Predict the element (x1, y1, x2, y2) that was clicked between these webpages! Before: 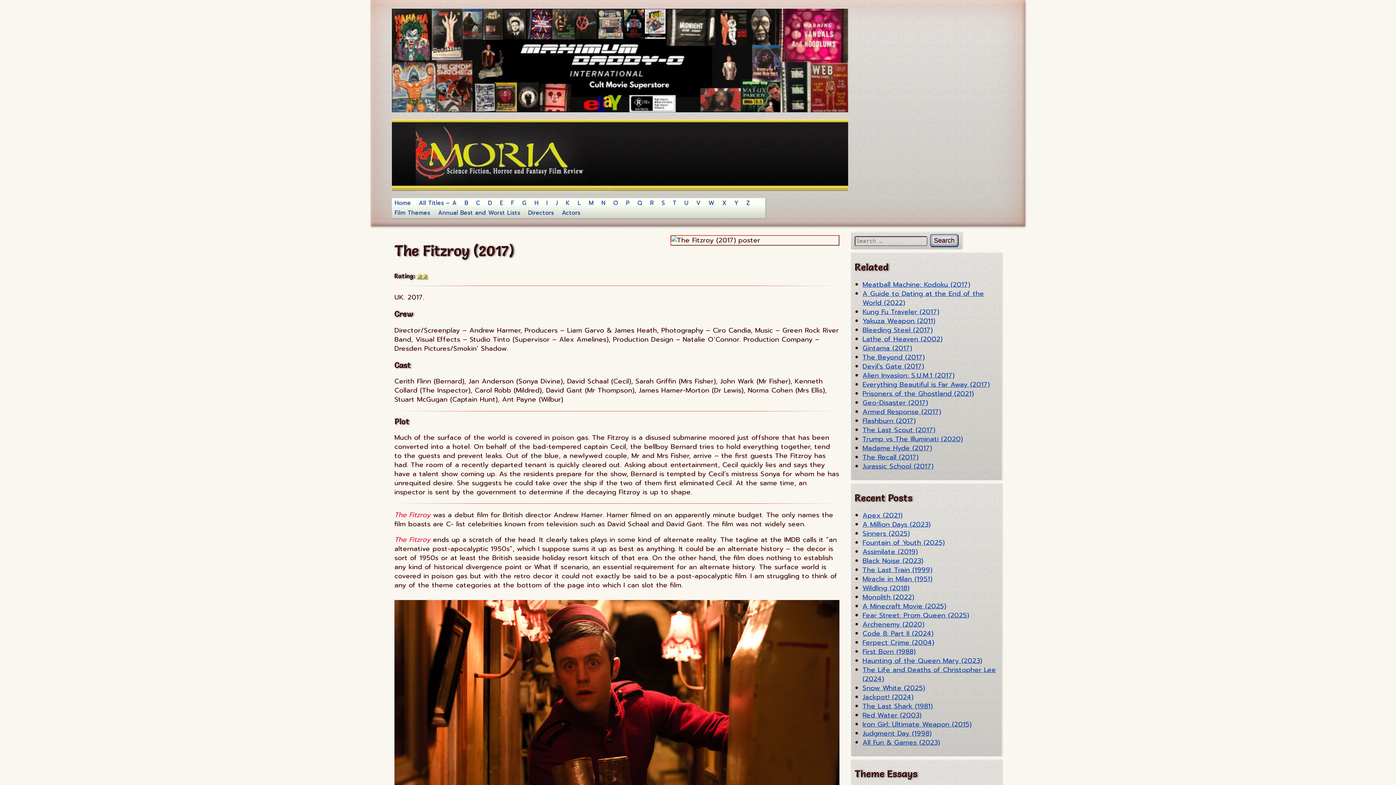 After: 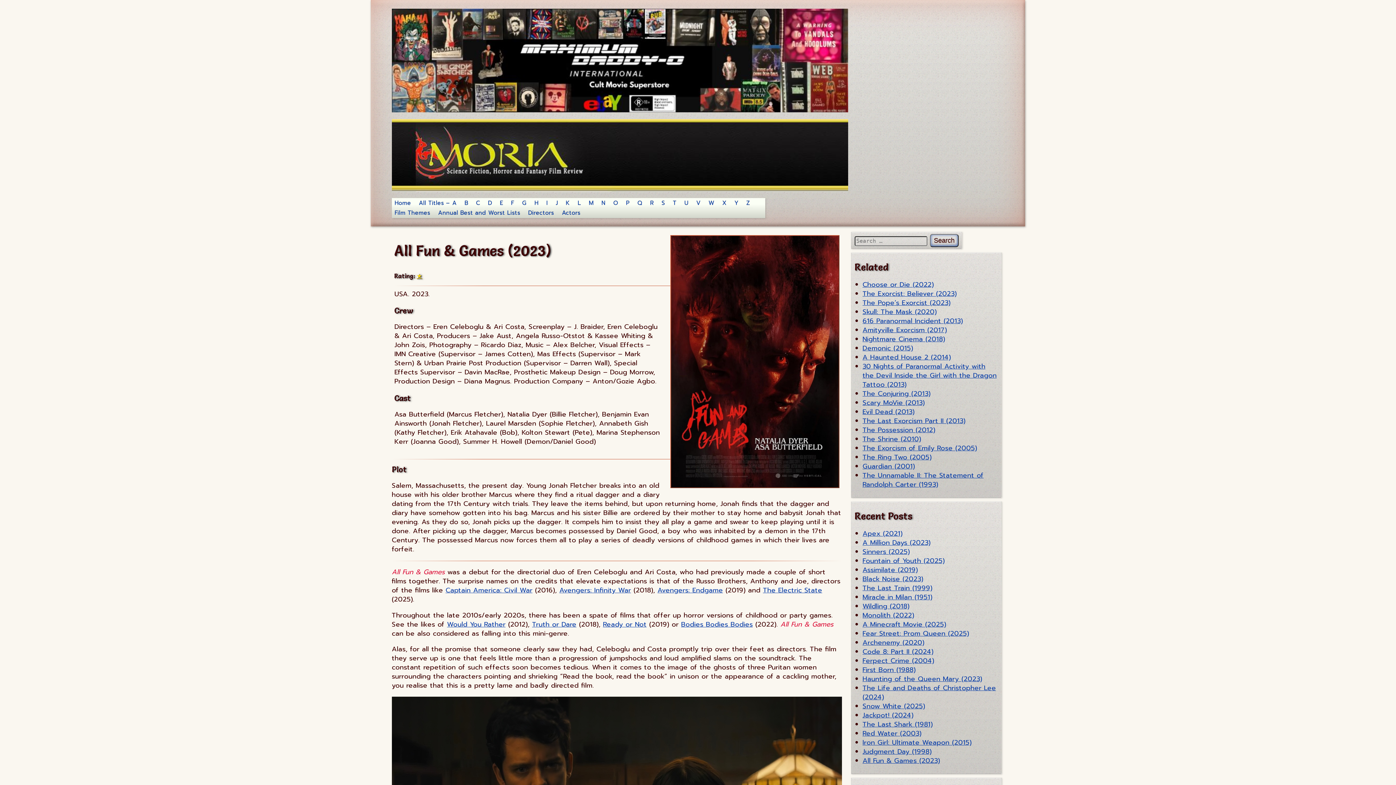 Action: label: All Fun & Games (2023) bbox: (862, 737, 940, 748)